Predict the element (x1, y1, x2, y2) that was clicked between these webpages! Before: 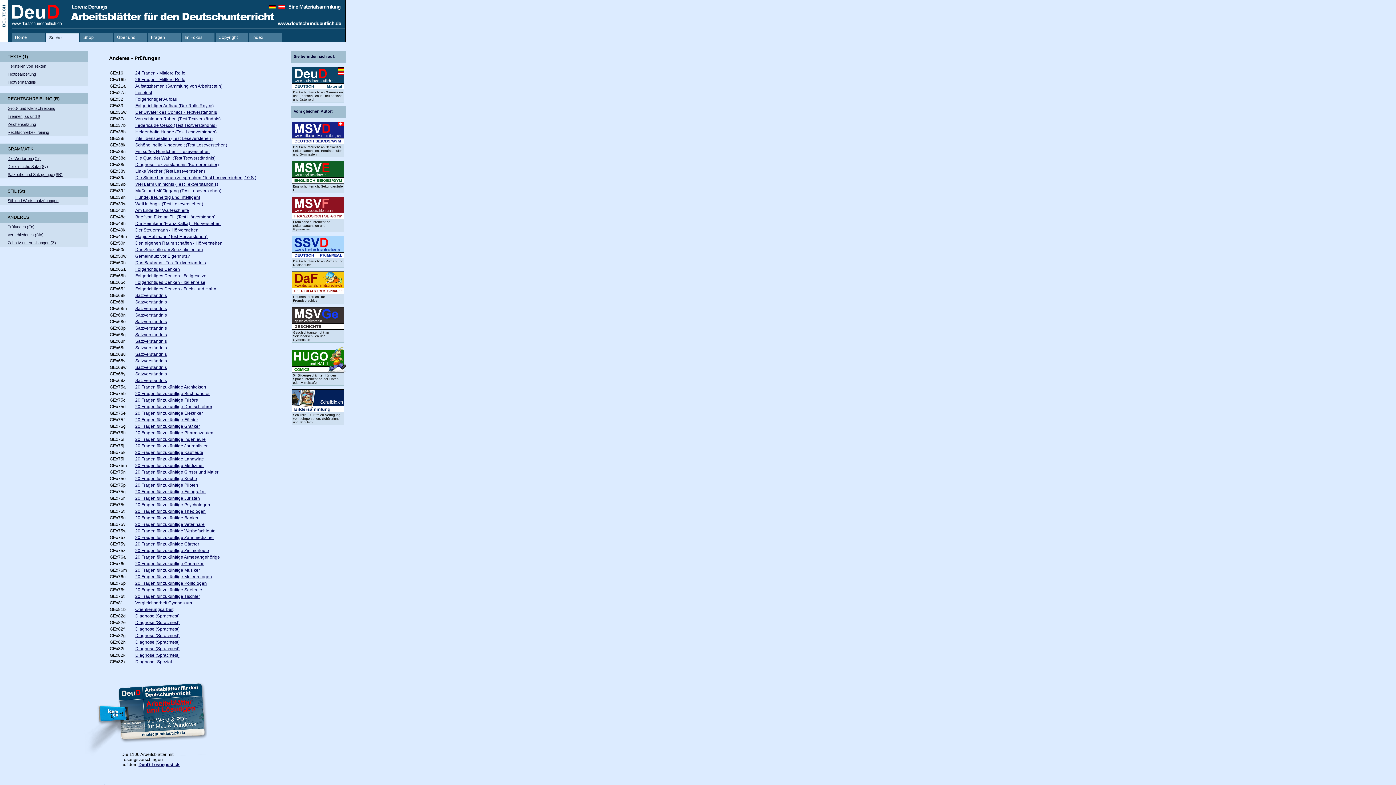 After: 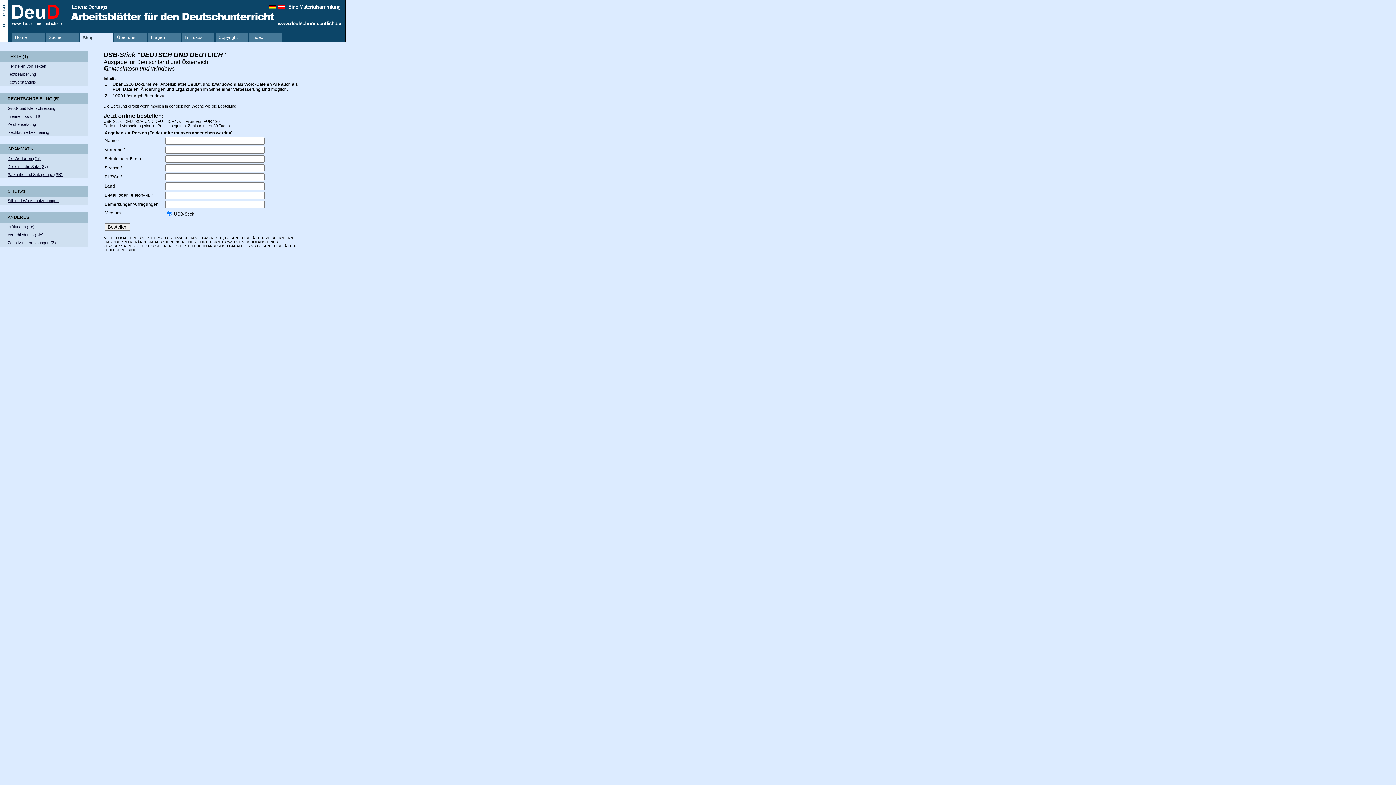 Action: bbox: (138, 762, 179, 767) label: DeuD-Lösungsstick